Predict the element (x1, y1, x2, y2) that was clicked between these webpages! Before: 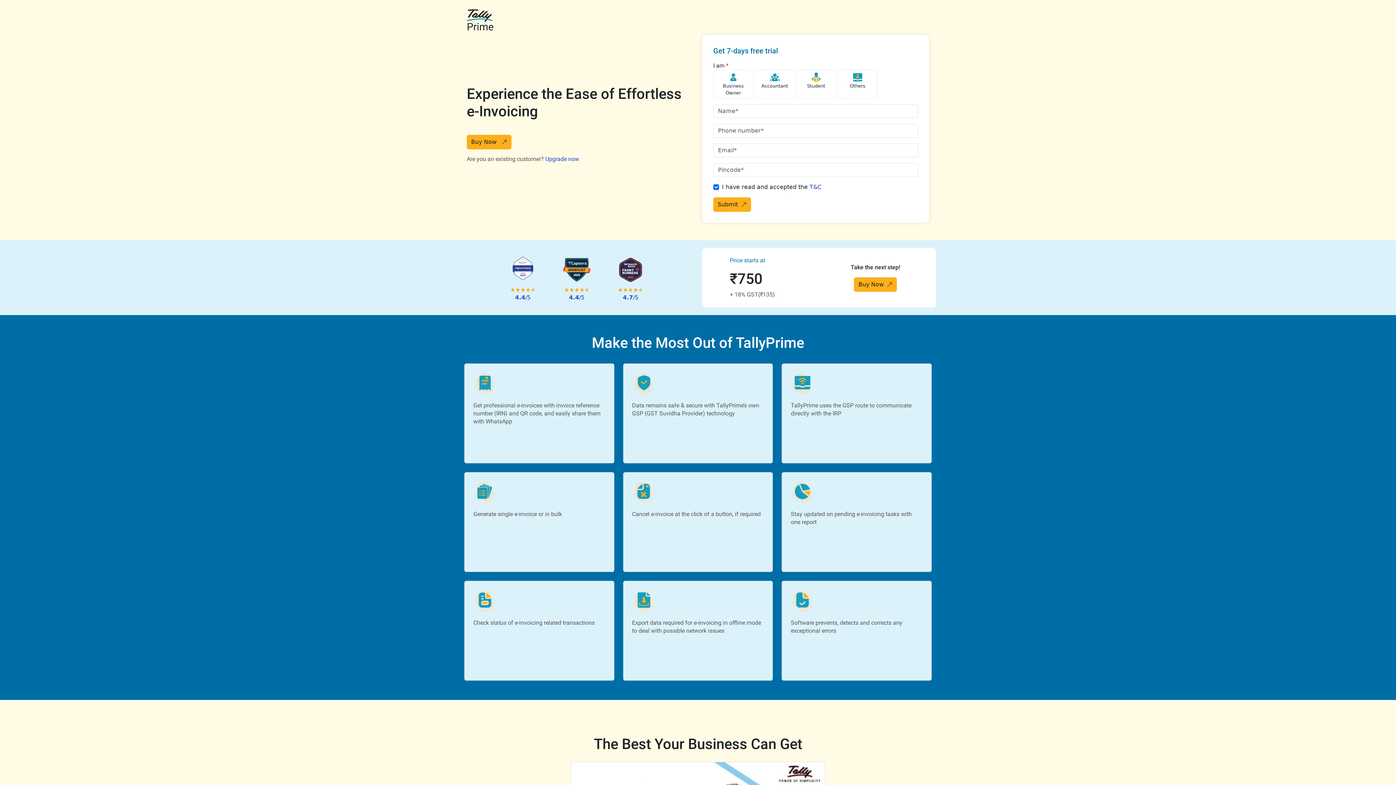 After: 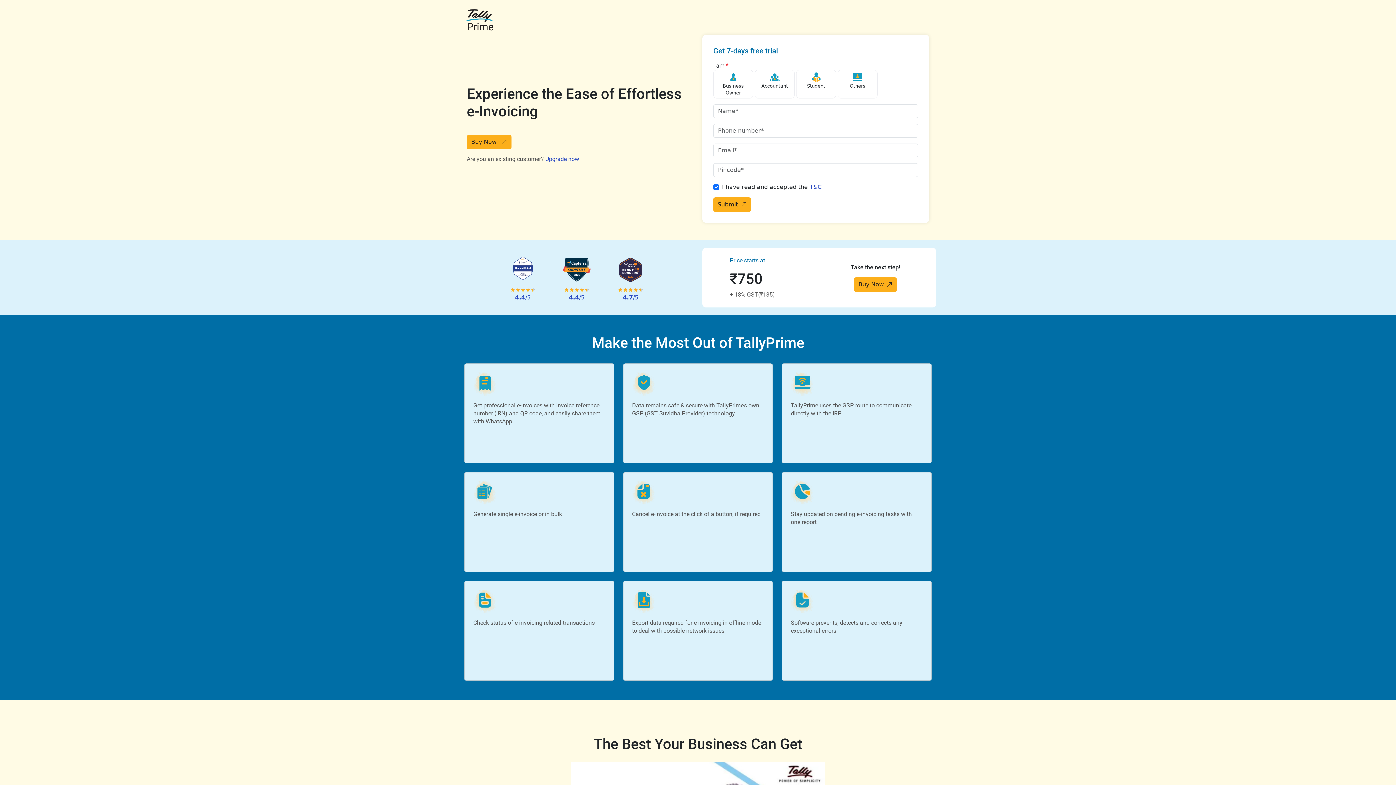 Action: label: 4.4/5 bbox: (554, 257, 599, 303)